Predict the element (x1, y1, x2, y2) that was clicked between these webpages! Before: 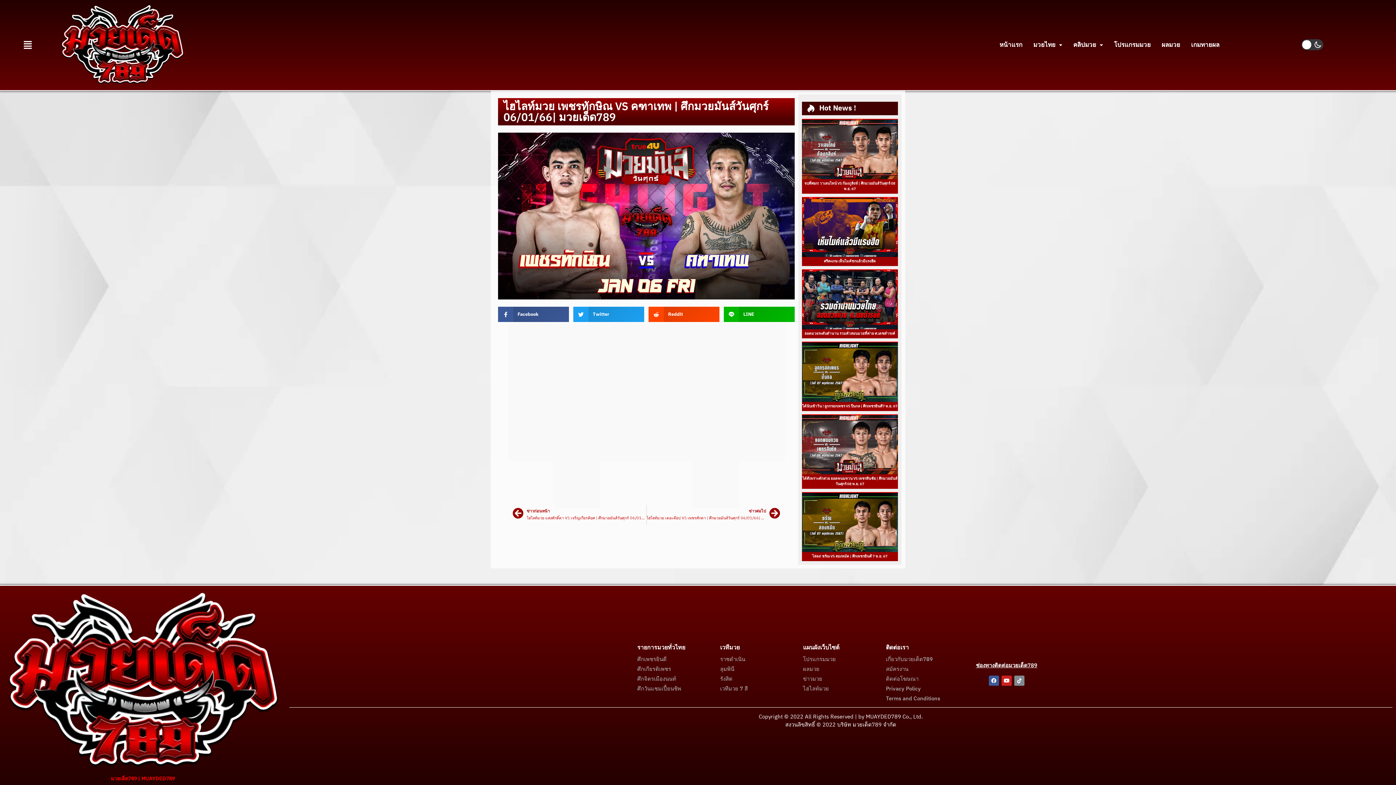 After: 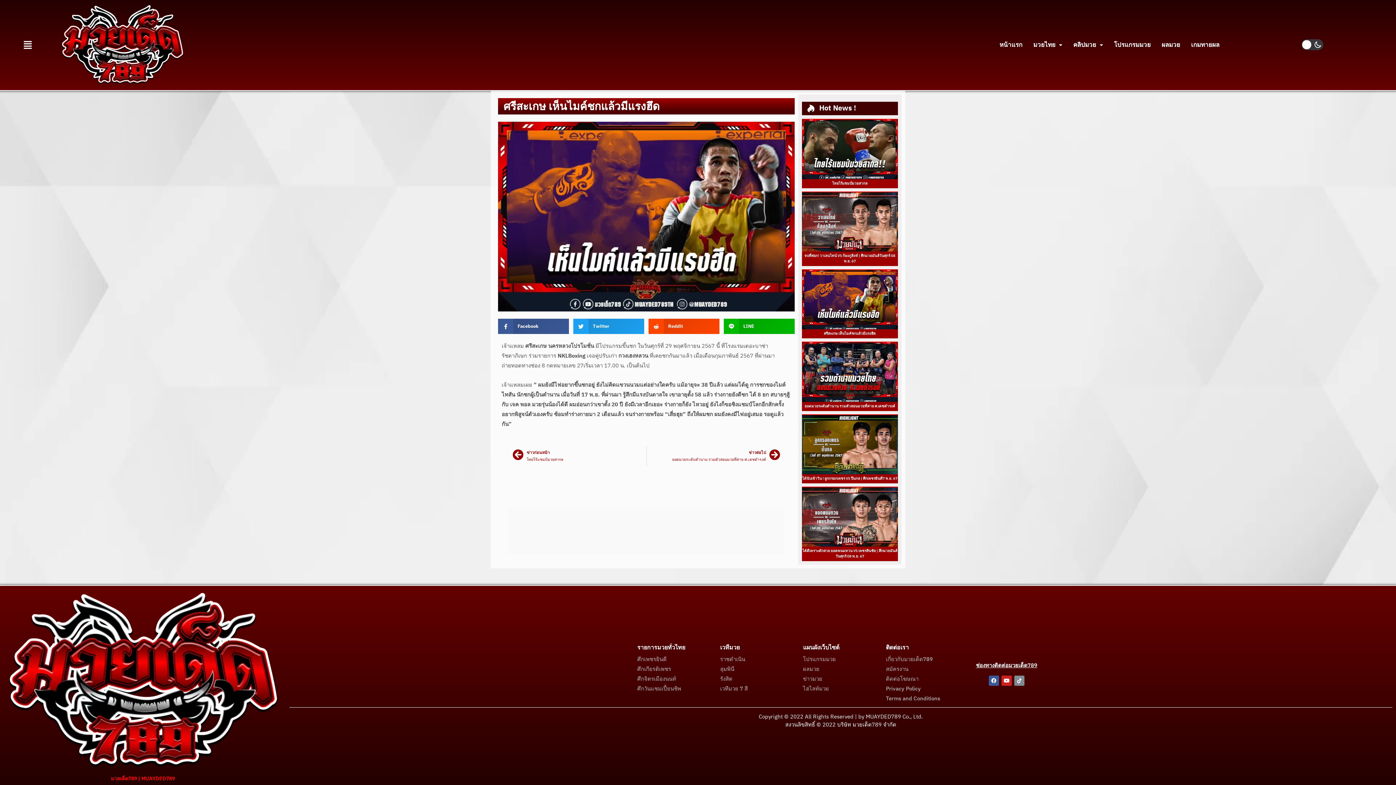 Action: bbox: (802, 197, 898, 257)